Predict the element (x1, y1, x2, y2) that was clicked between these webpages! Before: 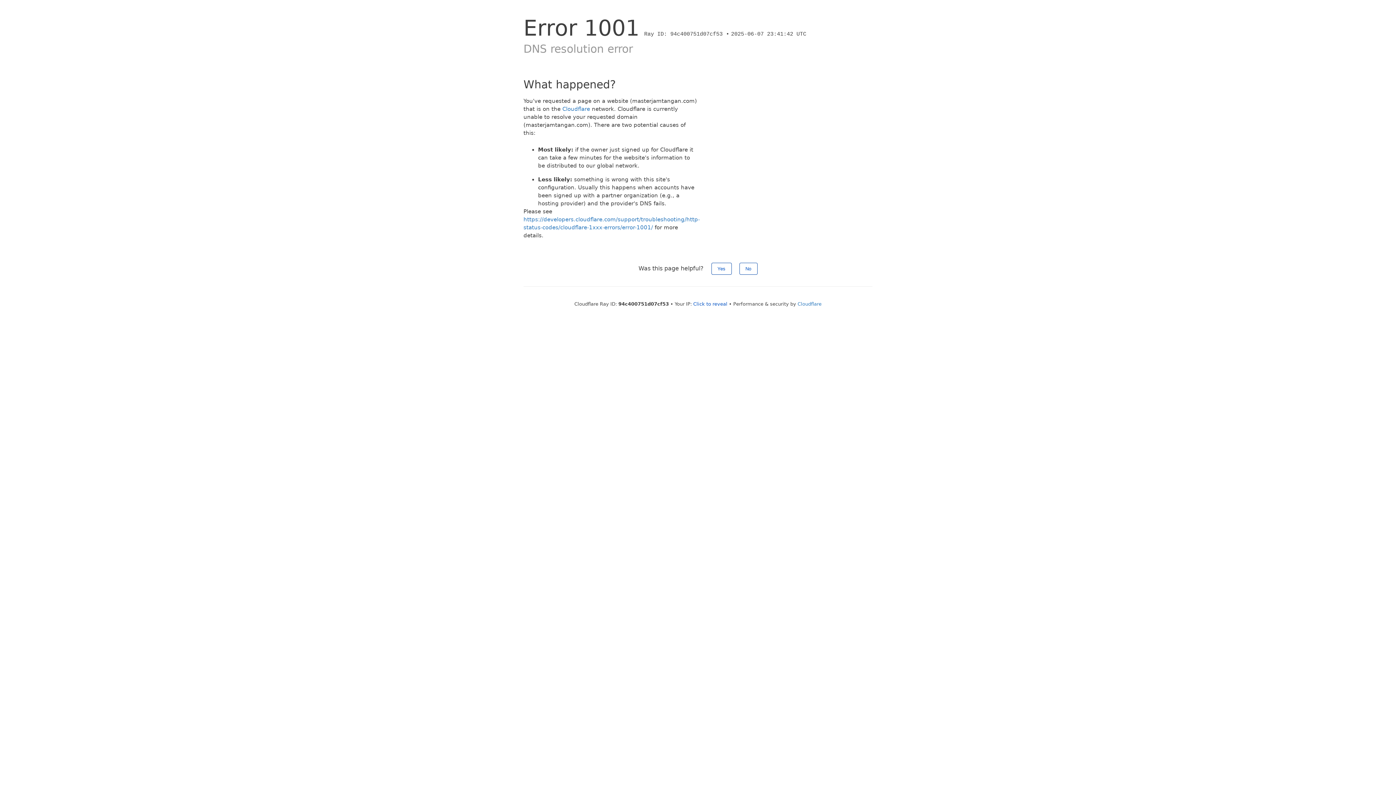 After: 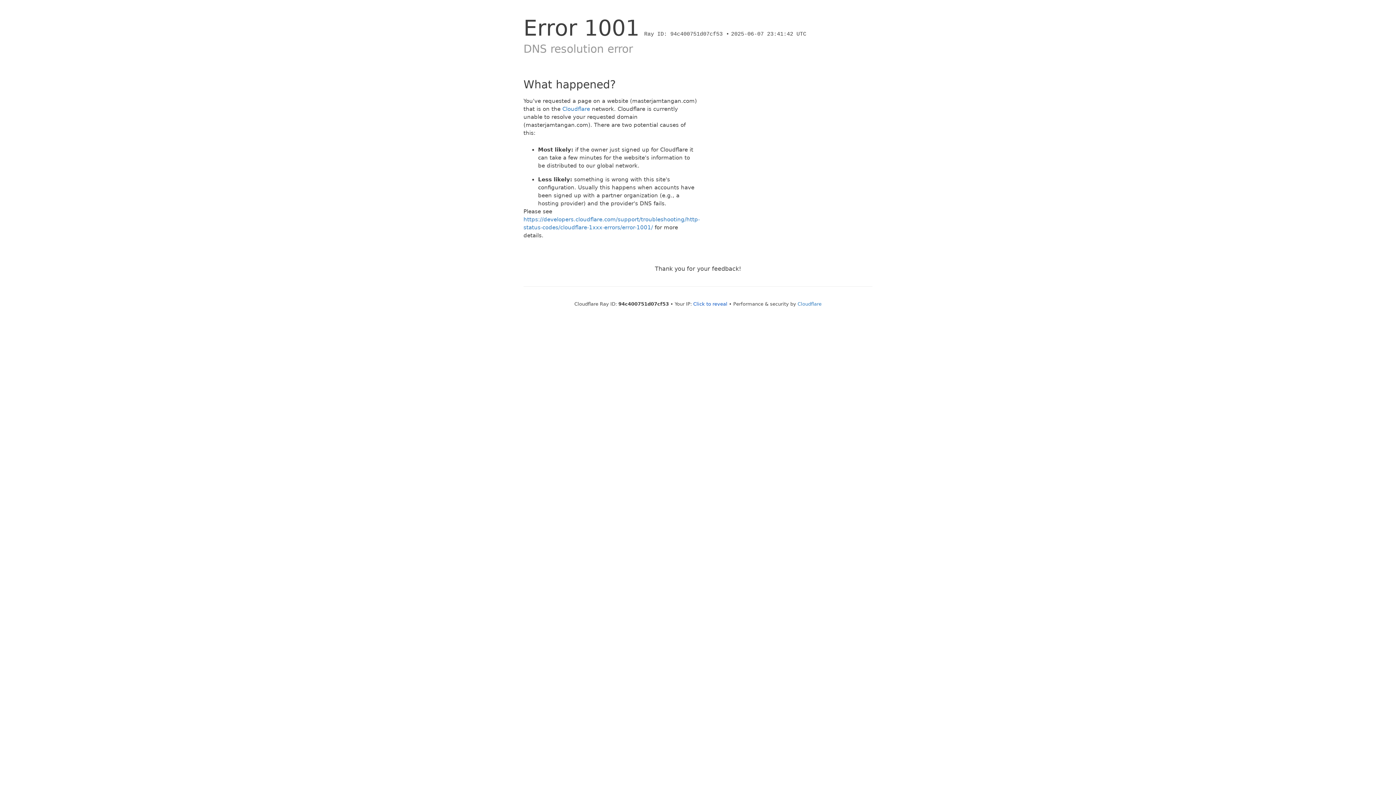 Action: bbox: (711, 262, 731, 274) label: Yes